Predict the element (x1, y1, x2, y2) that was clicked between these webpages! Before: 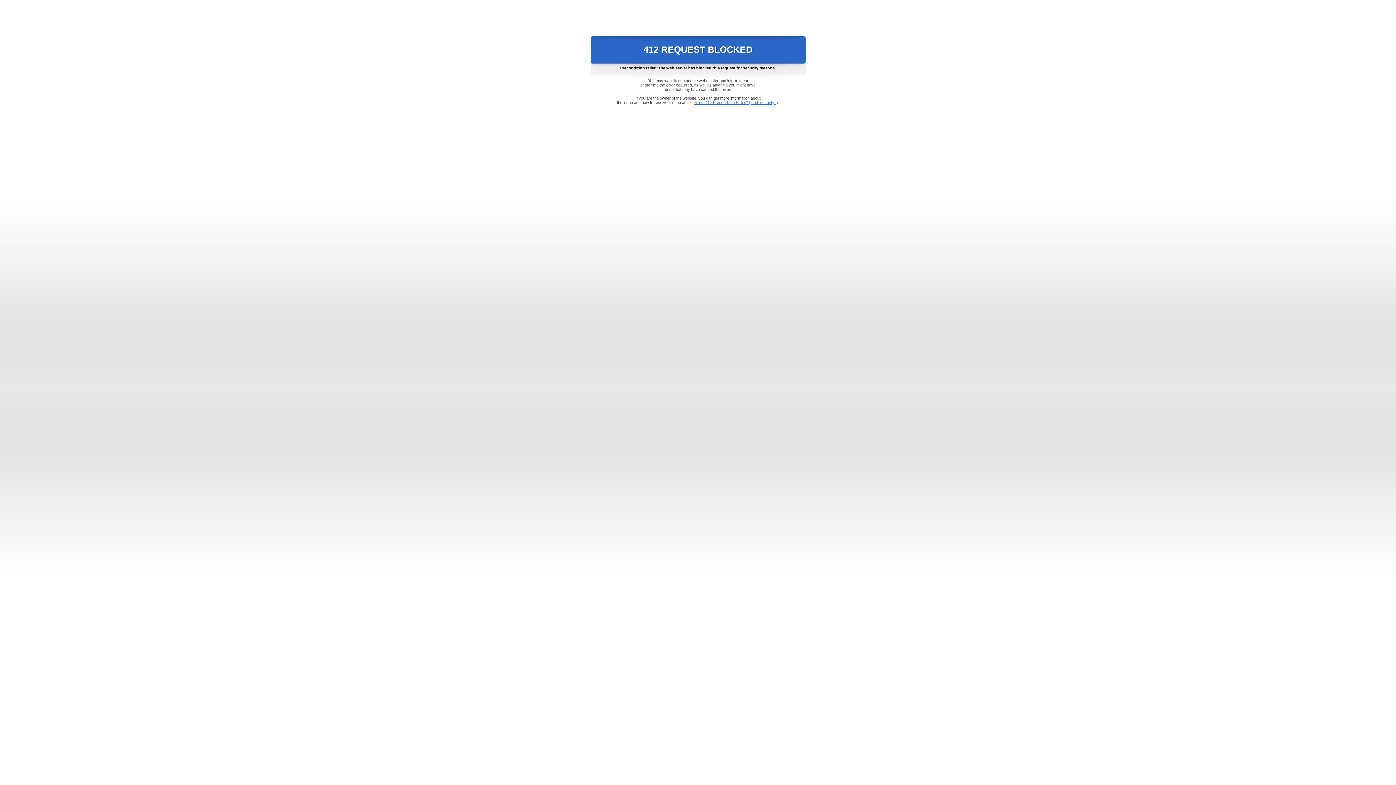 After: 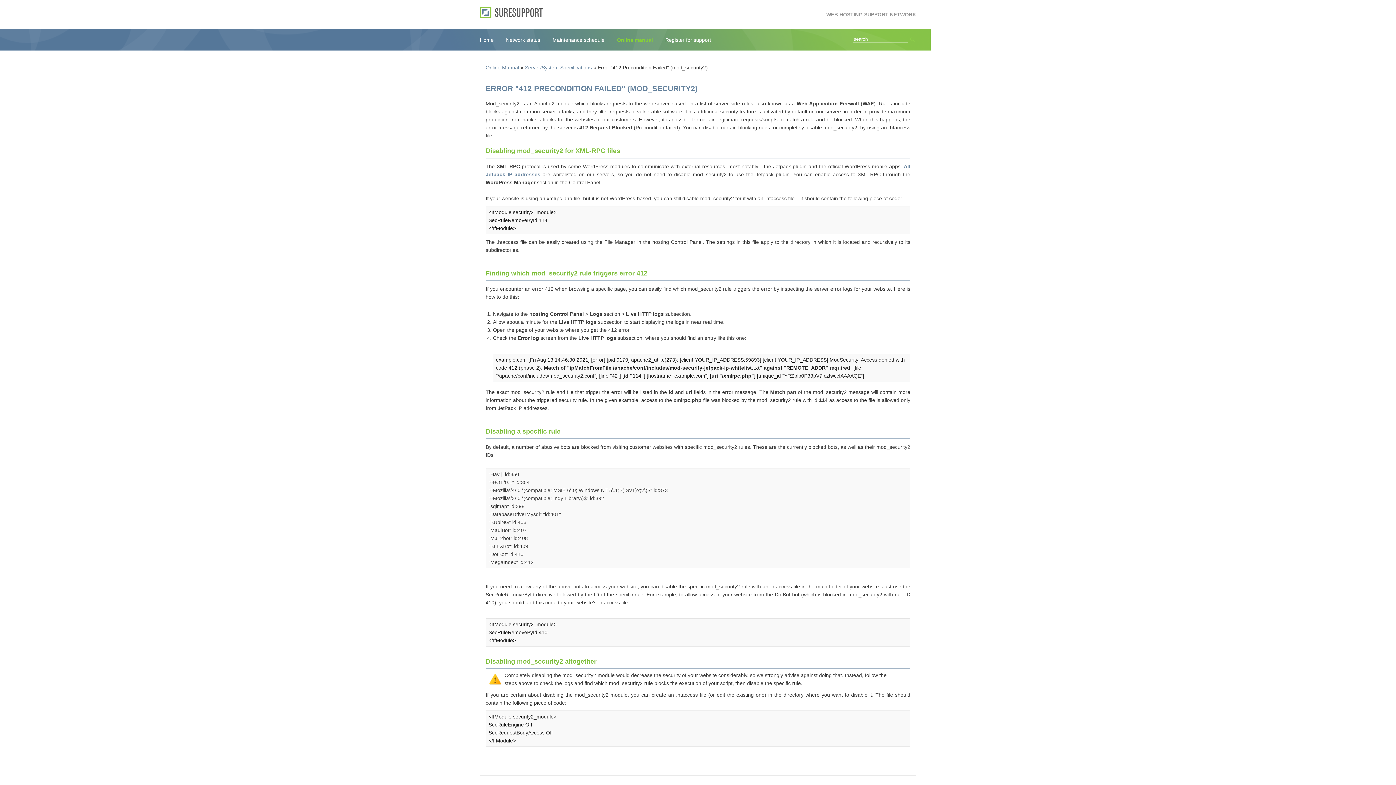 Action: bbox: (693, 100, 778, 104) label: Error "412 Precondition Failed" (mod_security2)